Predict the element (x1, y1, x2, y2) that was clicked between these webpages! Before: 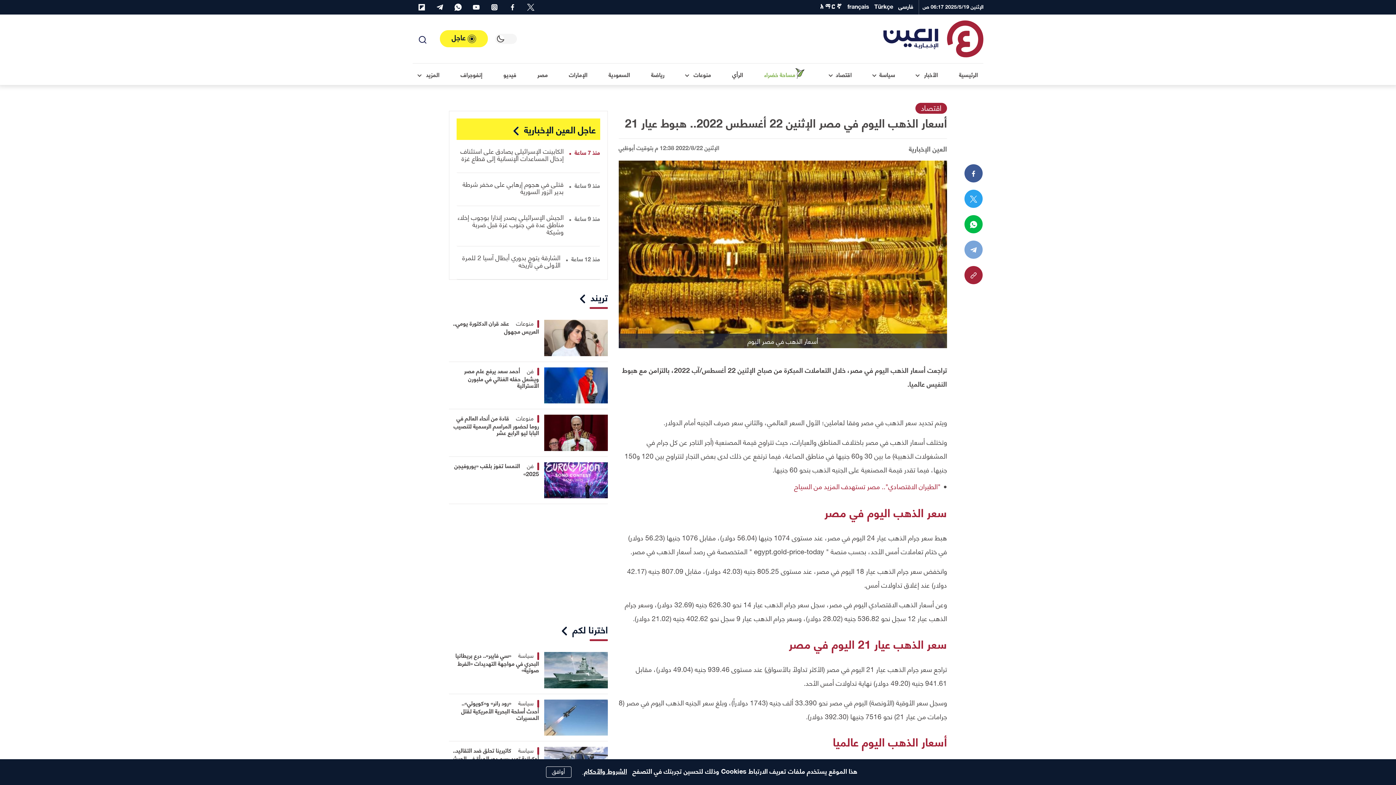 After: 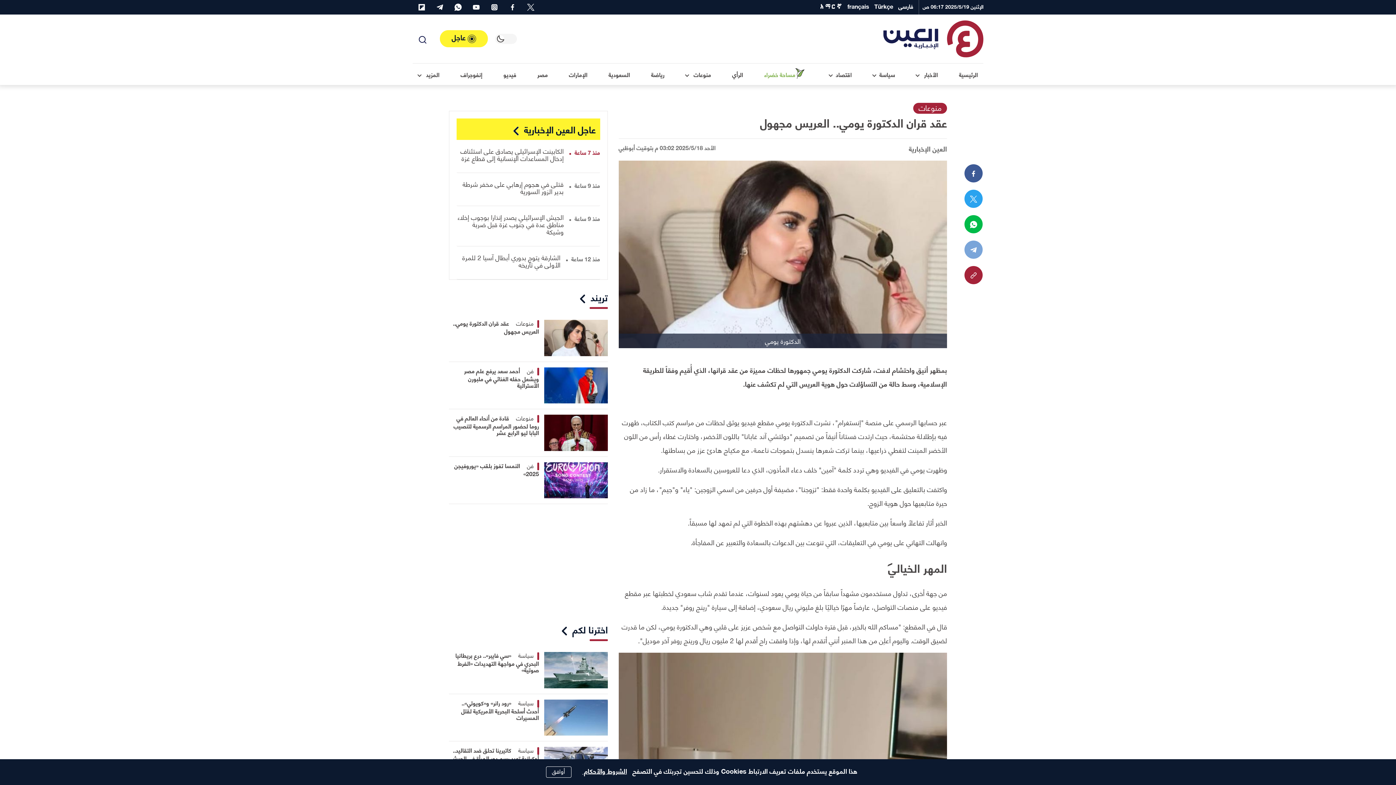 Action: bbox: (452, 317, 539, 336) label: عقد قران الدكتورة يومي.. العريس مجهول